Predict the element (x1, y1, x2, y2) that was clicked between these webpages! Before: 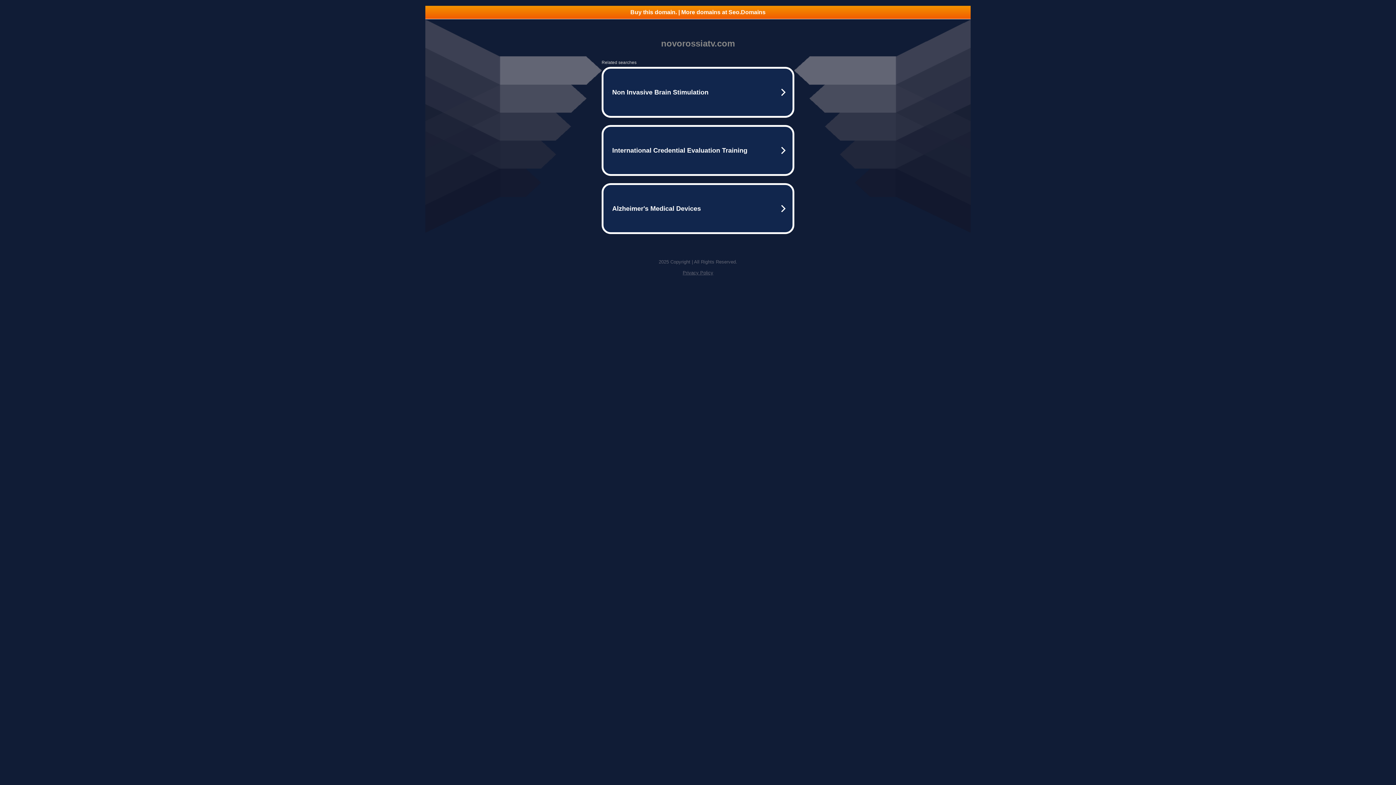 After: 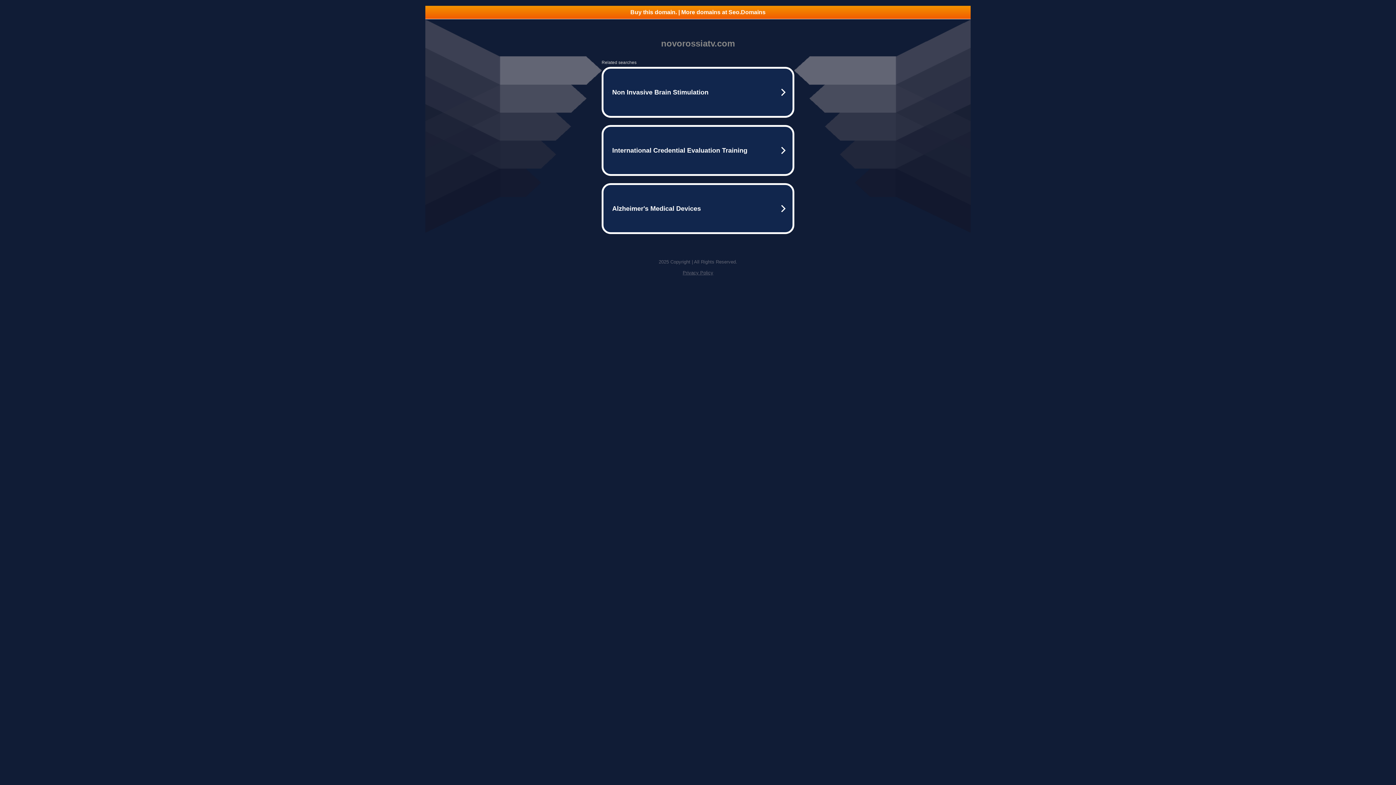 Action: bbox: (682, 270, 713, 275) label: Privacy Policy